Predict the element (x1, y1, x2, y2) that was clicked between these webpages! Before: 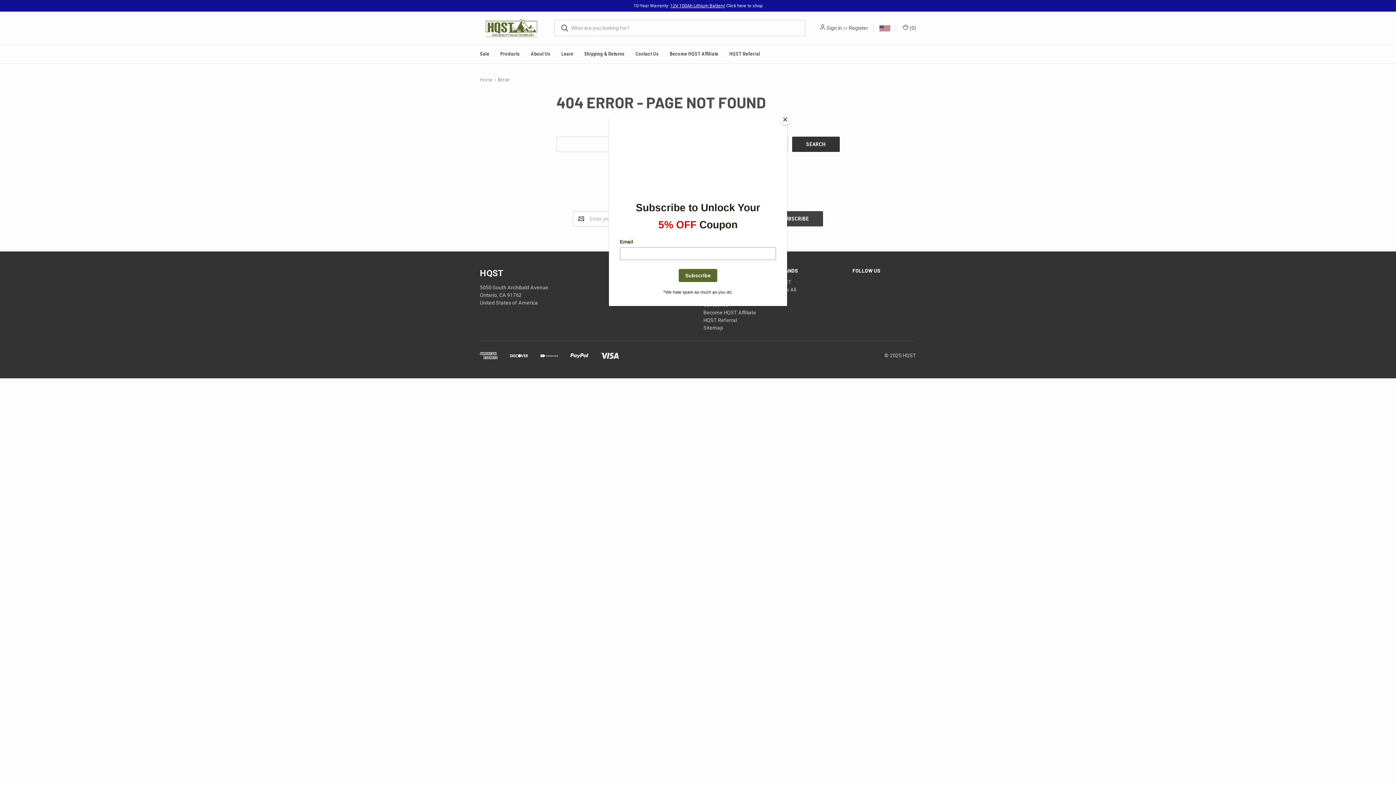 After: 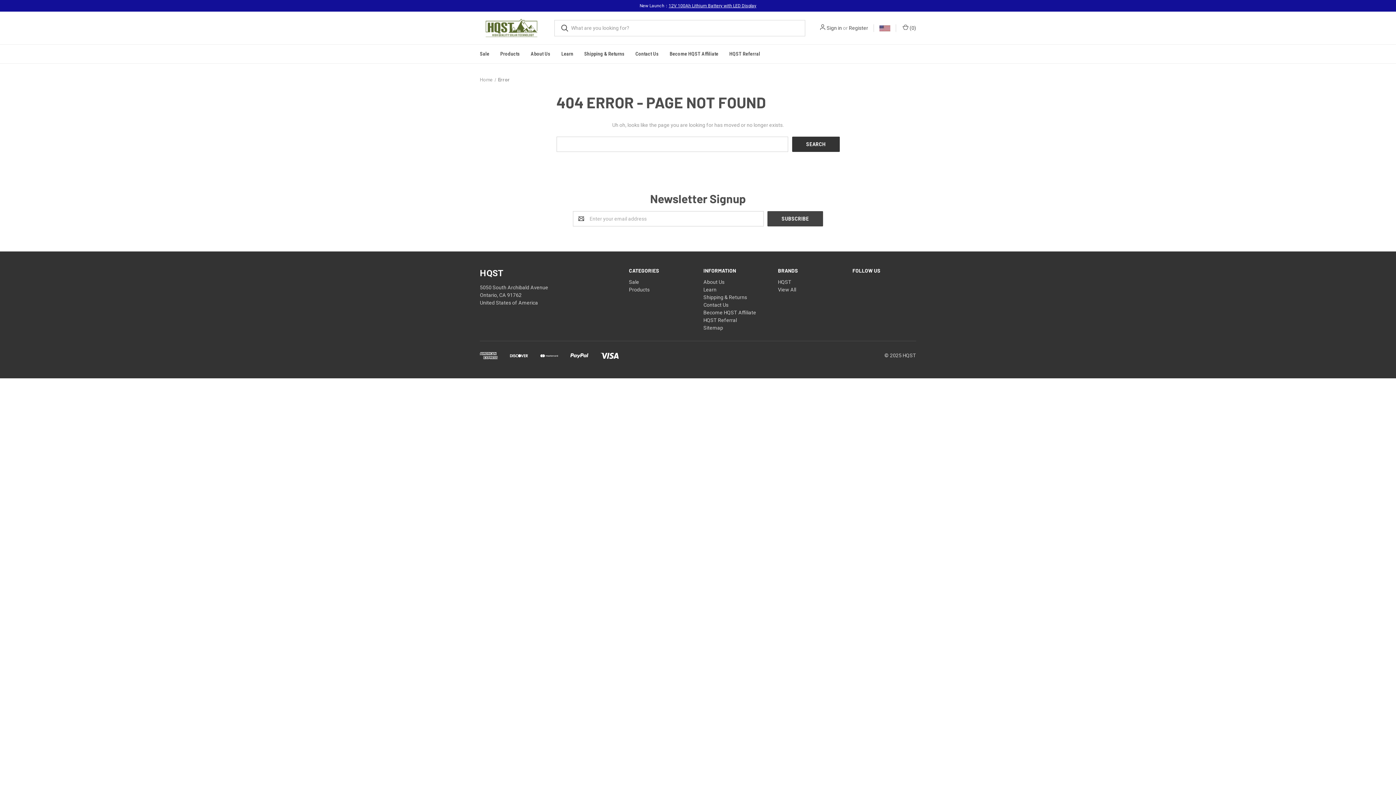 Action: label: Close bbox: (780, 114, 790, 125)